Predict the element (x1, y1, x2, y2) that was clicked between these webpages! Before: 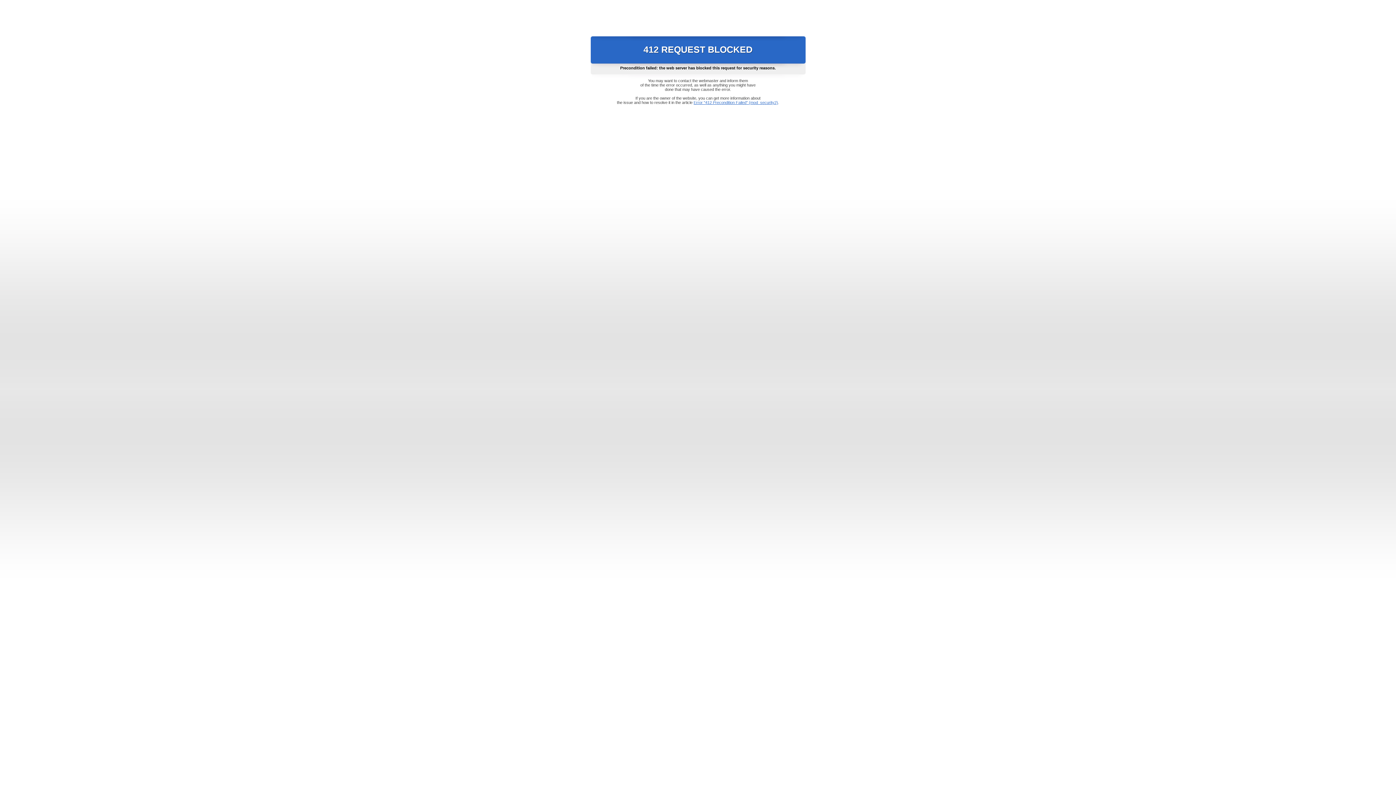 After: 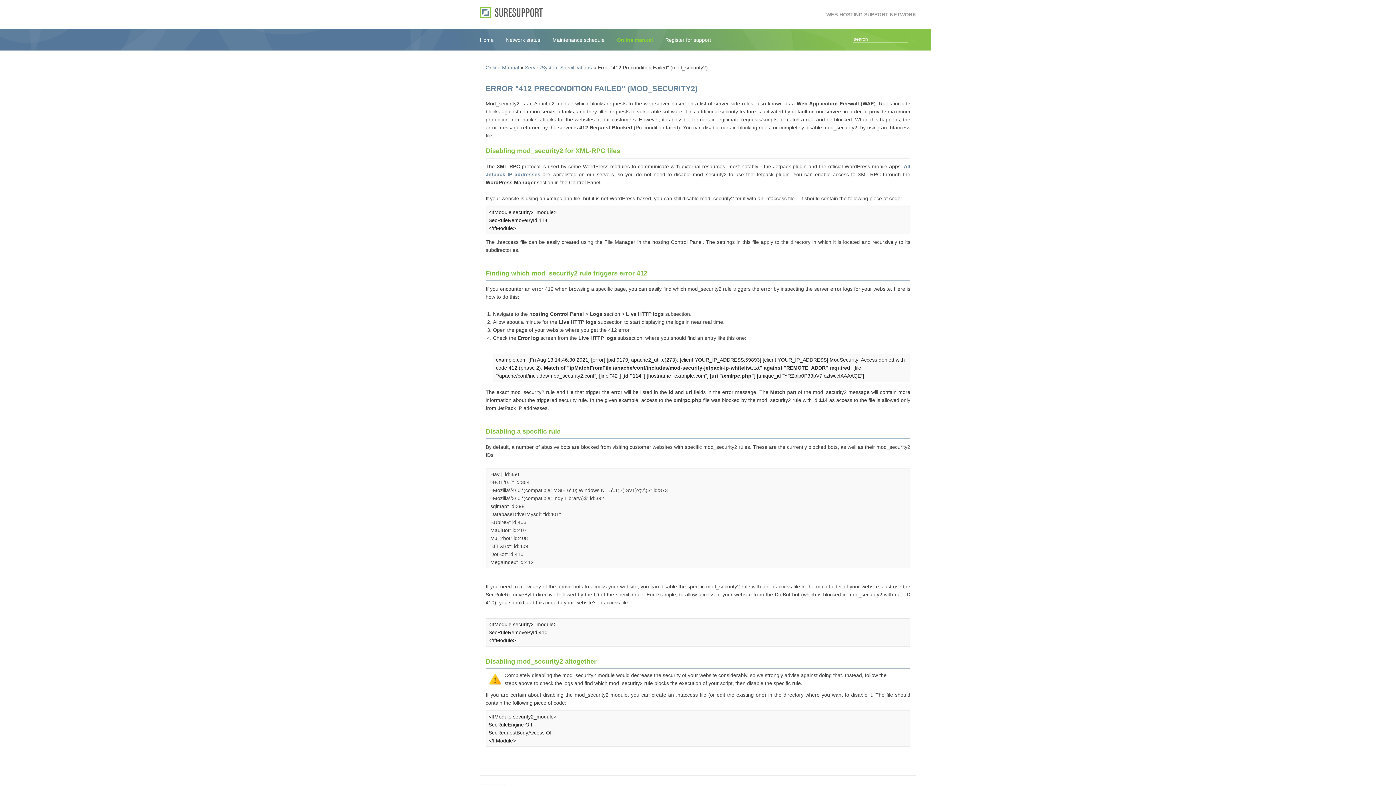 Action: label: Error "412 Precondition Failed" (mod_security2) bbox: (693, 100, 778, 104)